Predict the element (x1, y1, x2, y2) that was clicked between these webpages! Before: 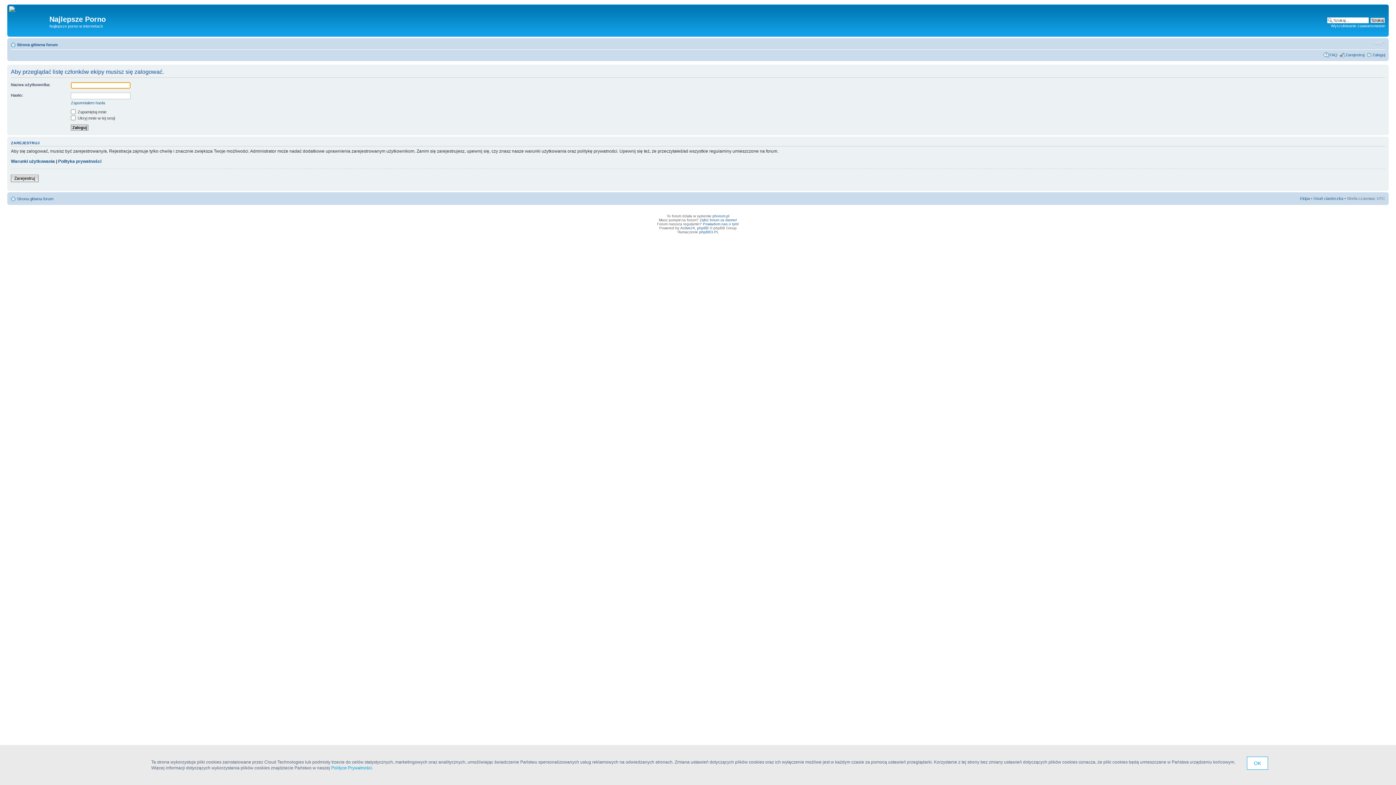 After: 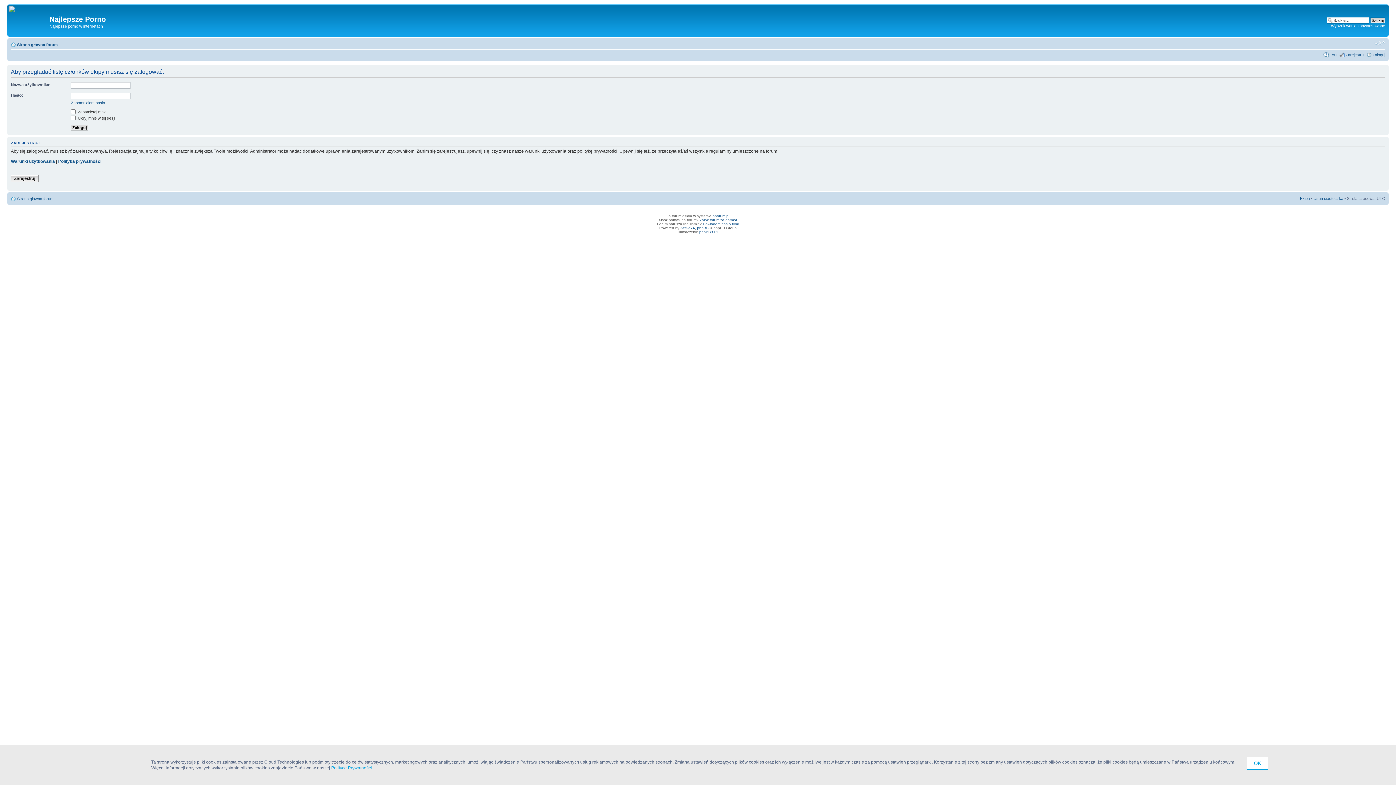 Action: label: Ekipa bbox: (1300, 196, 1310, 200)